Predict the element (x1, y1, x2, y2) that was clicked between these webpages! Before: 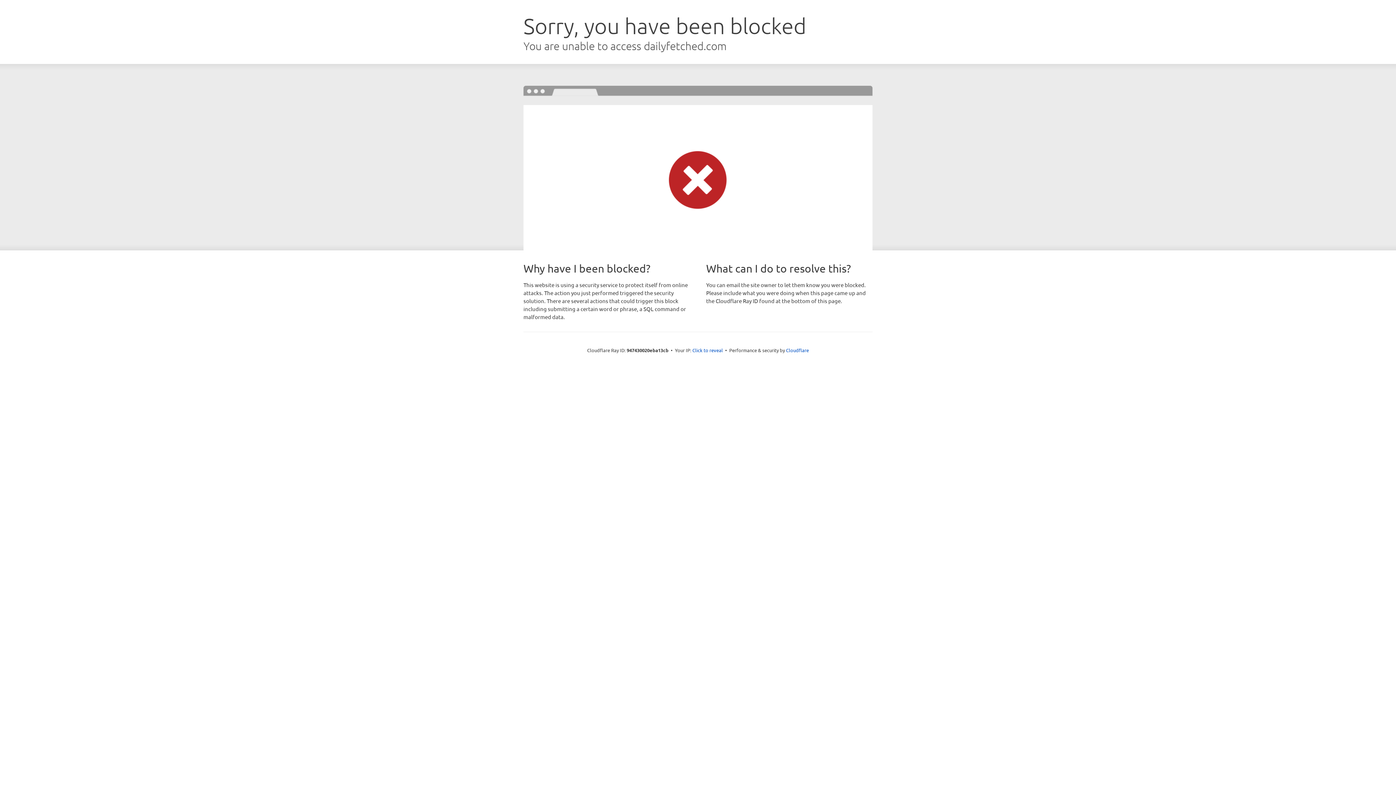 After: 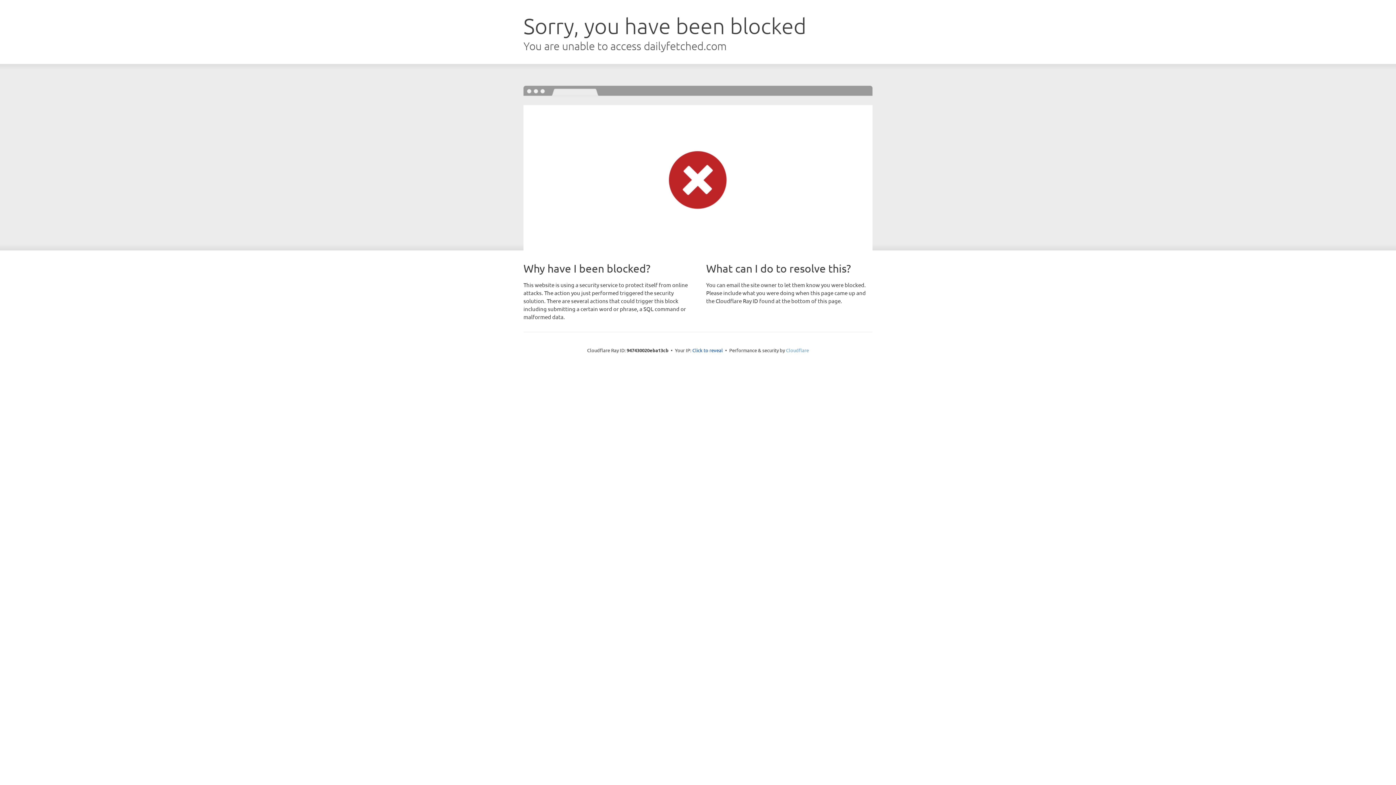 Action: label: Cloudflare bbox: (786, 347, 809, 353)